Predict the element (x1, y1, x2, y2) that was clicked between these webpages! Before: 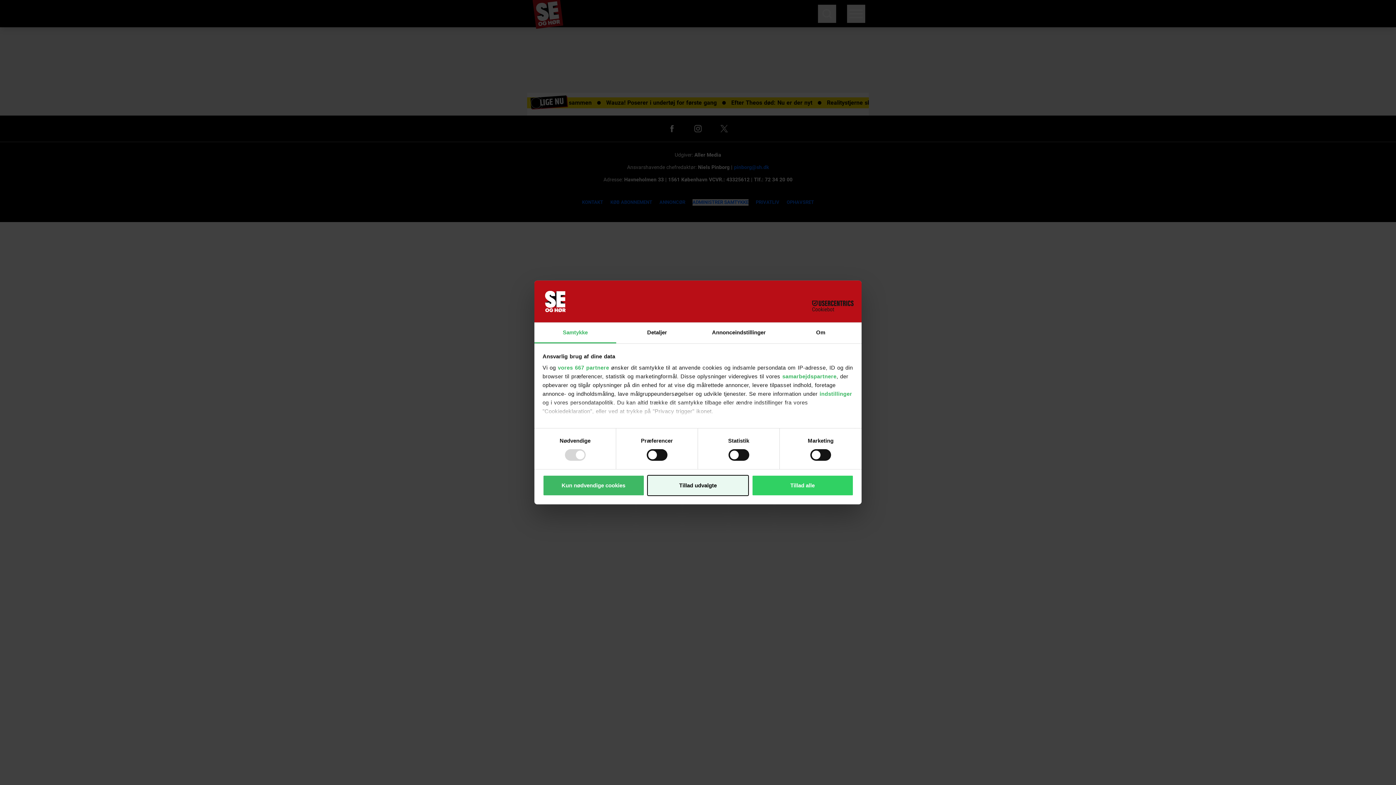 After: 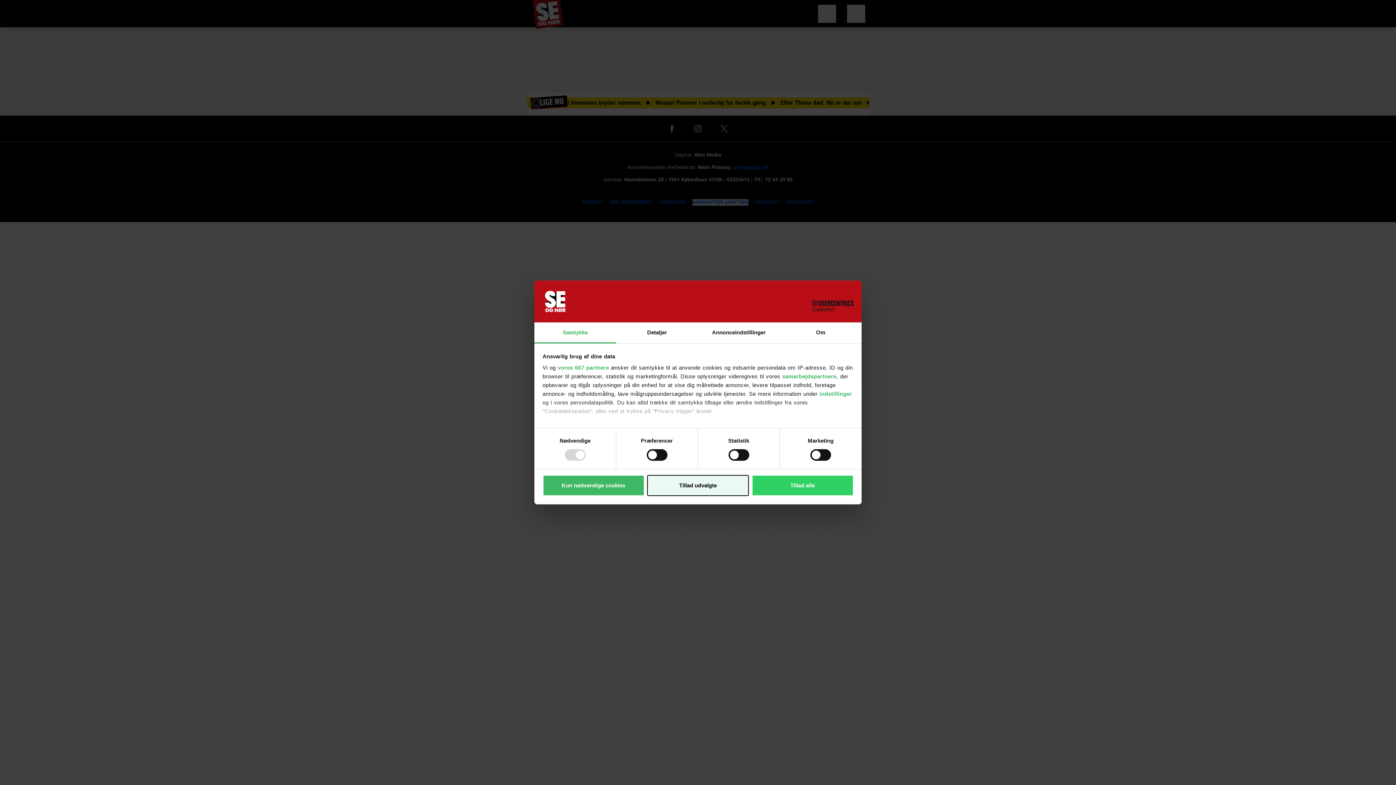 Action: bbox: (534, 322, 616, 343) label: Samtykke